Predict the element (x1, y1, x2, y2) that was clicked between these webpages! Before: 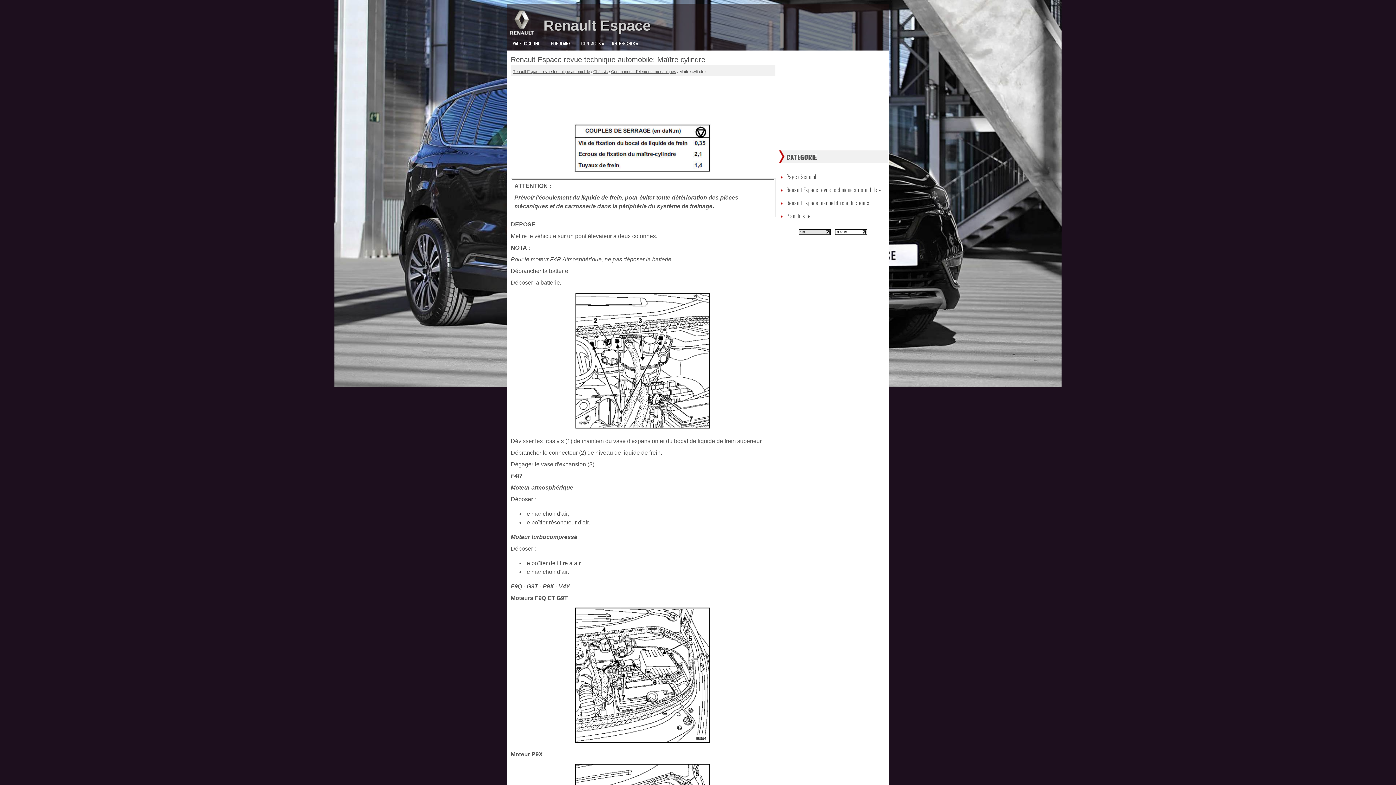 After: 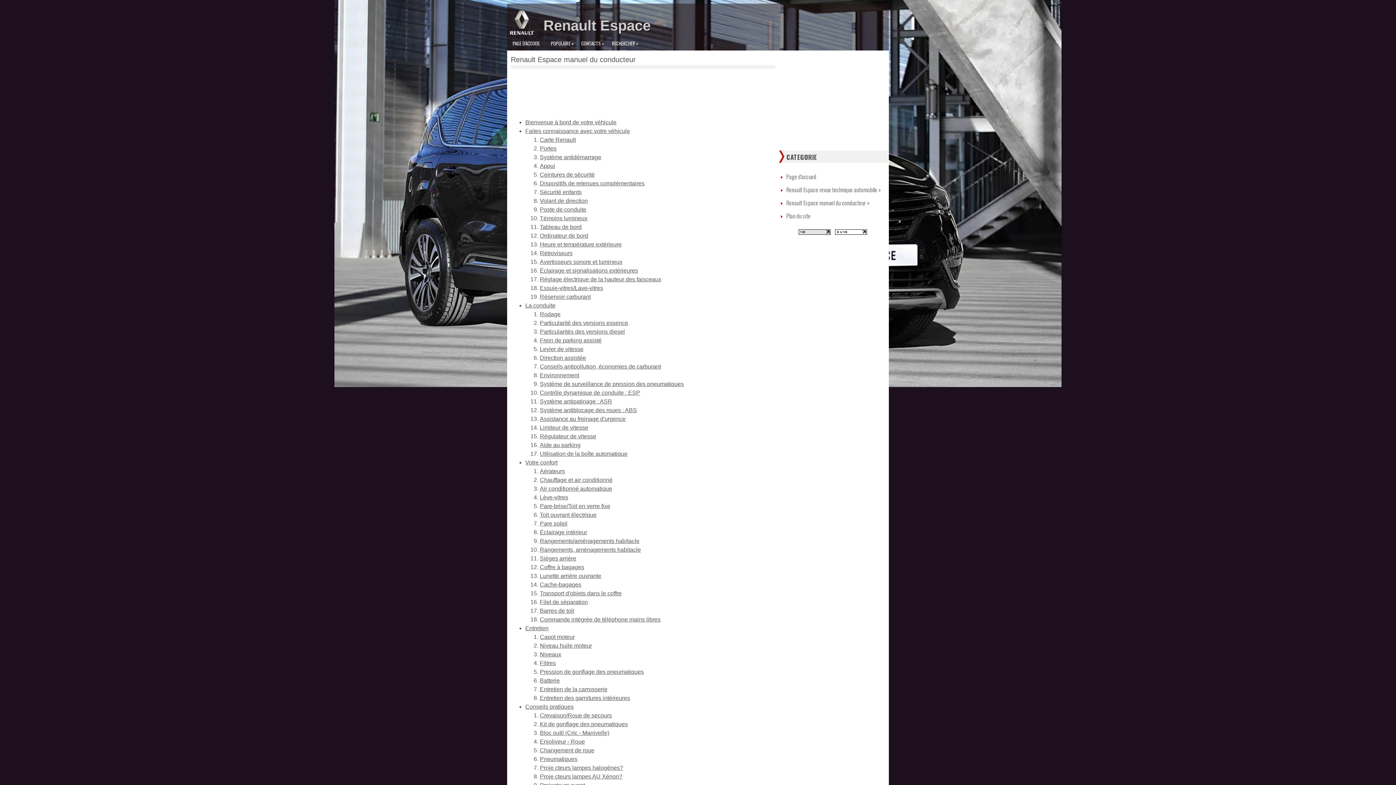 Action: label: Renault Espace manuel du conducteur » bbox: (786, 198, 869, 207)